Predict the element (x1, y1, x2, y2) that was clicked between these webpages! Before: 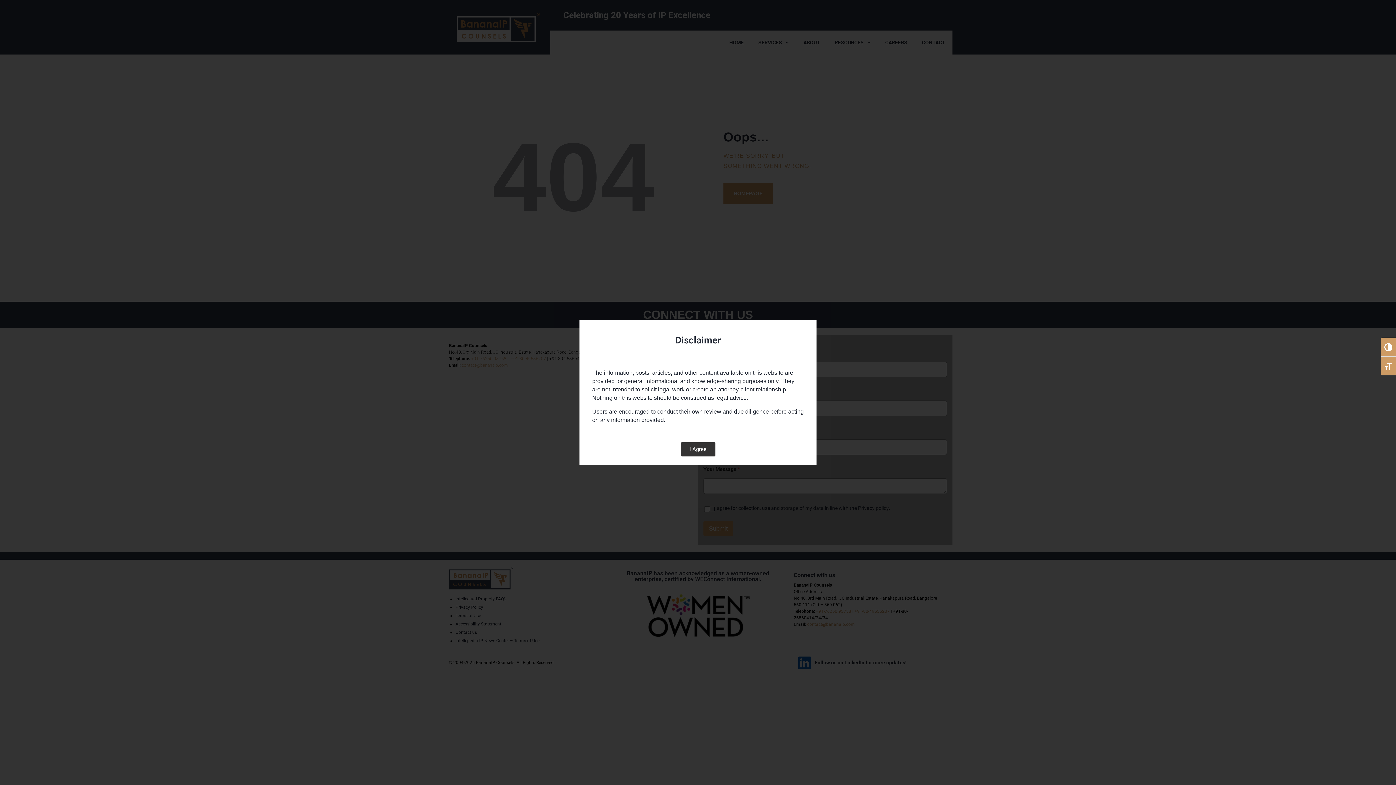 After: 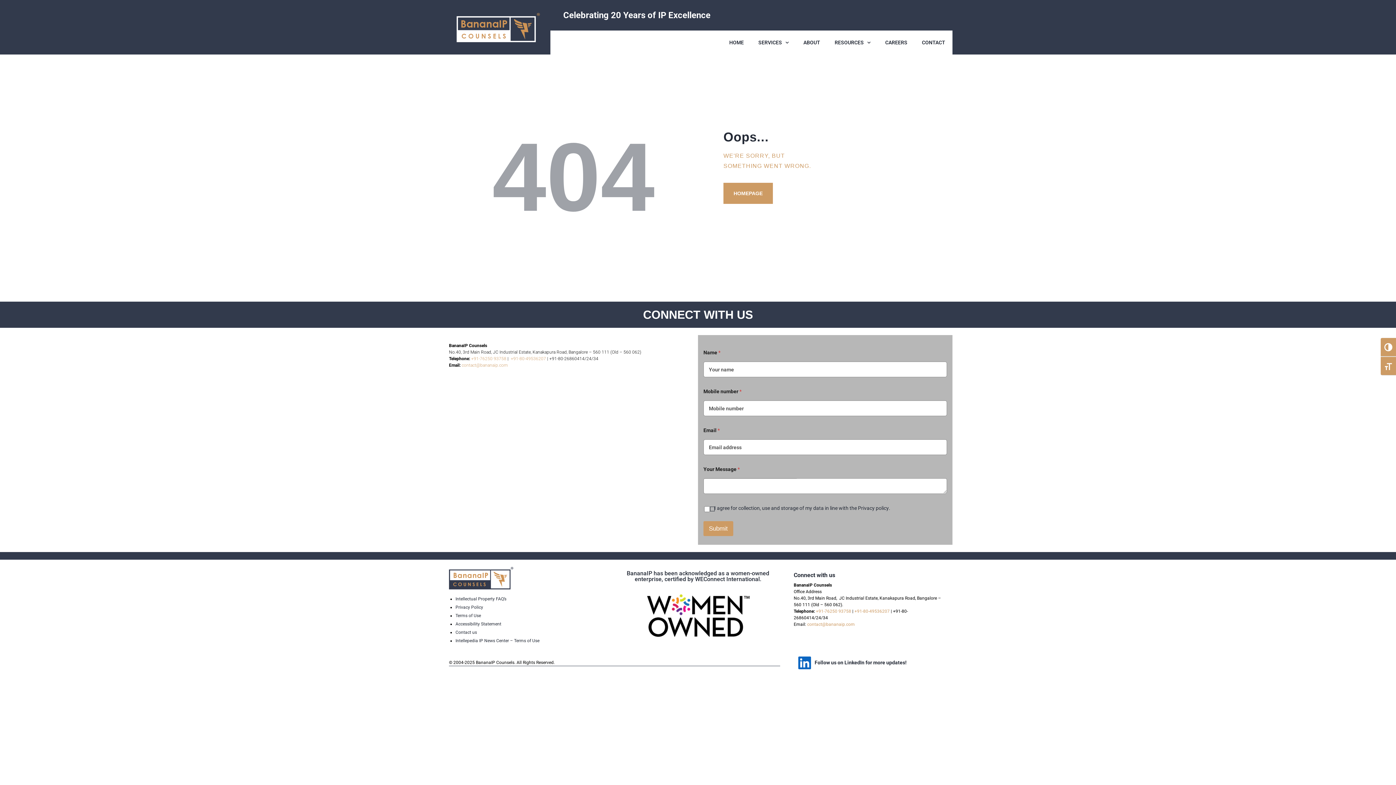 Action: bbox: (680, 442, 715, 456) label: I Agree